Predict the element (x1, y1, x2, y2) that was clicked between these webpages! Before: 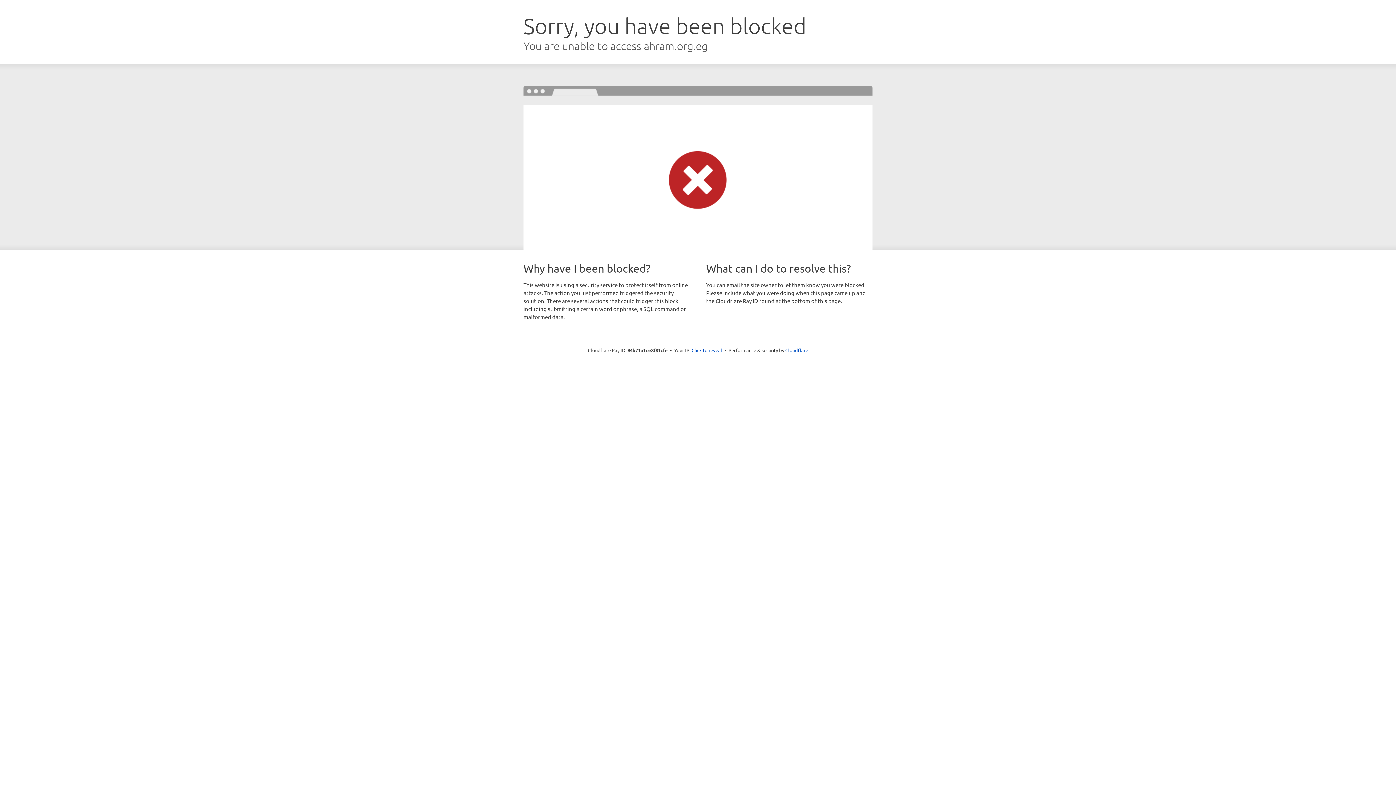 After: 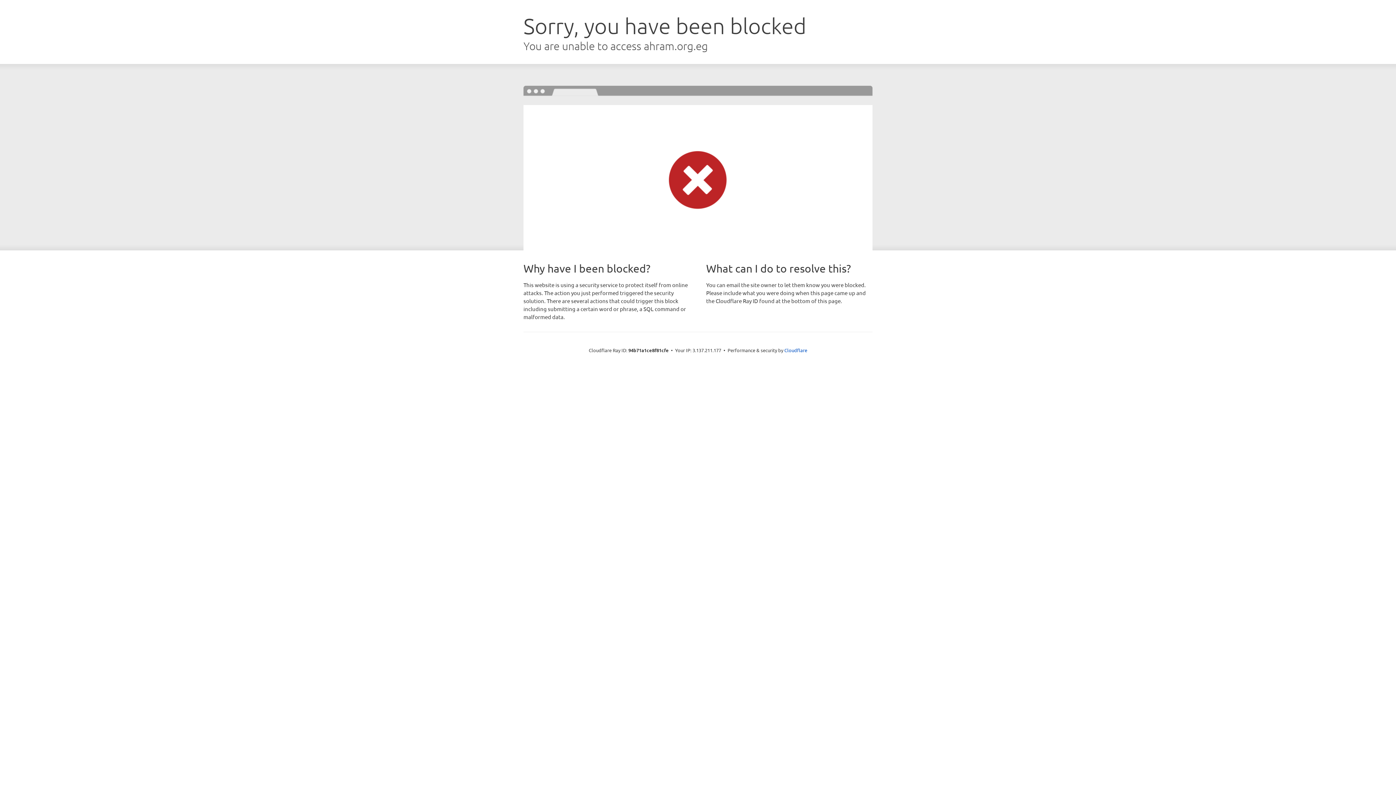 Action: label: Click to reveal bbox: (691, 346, 722, 353)